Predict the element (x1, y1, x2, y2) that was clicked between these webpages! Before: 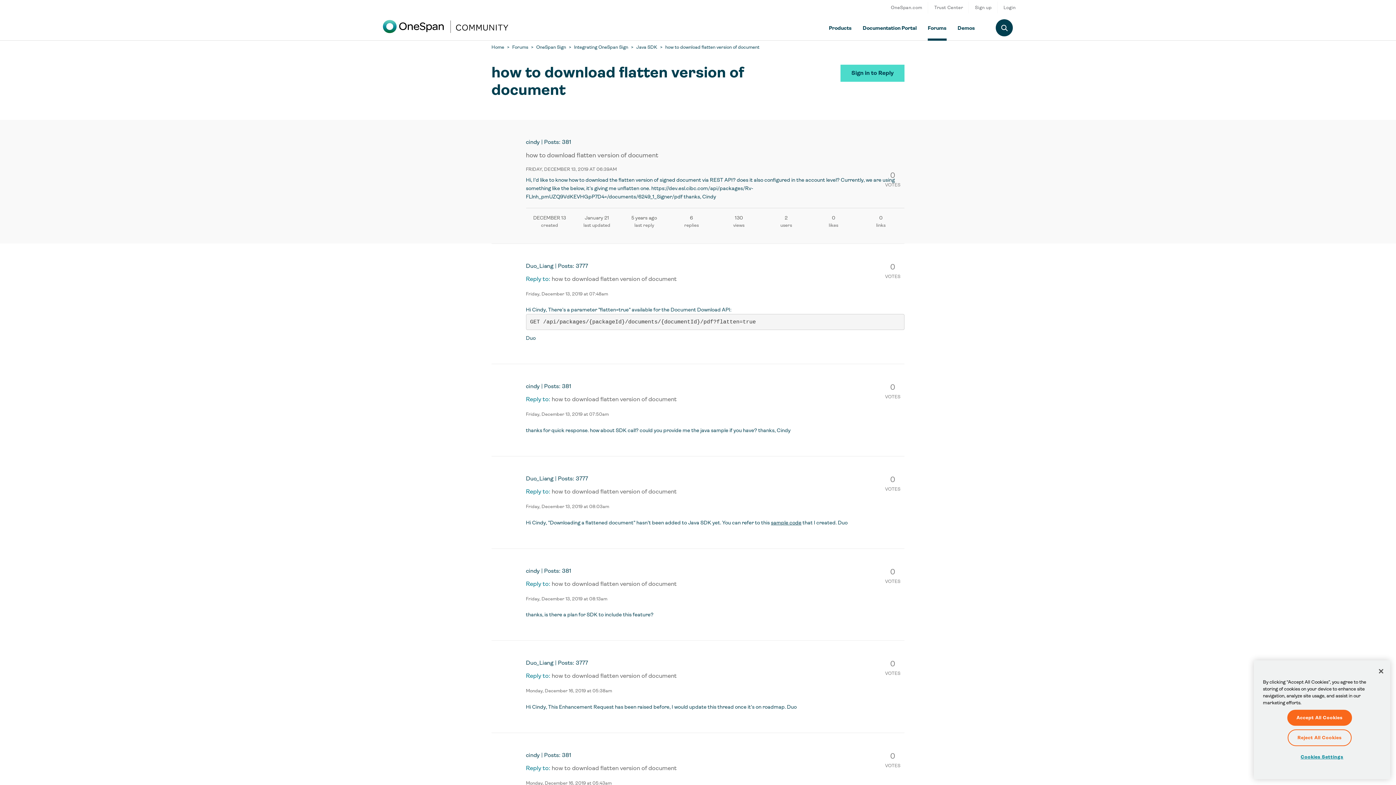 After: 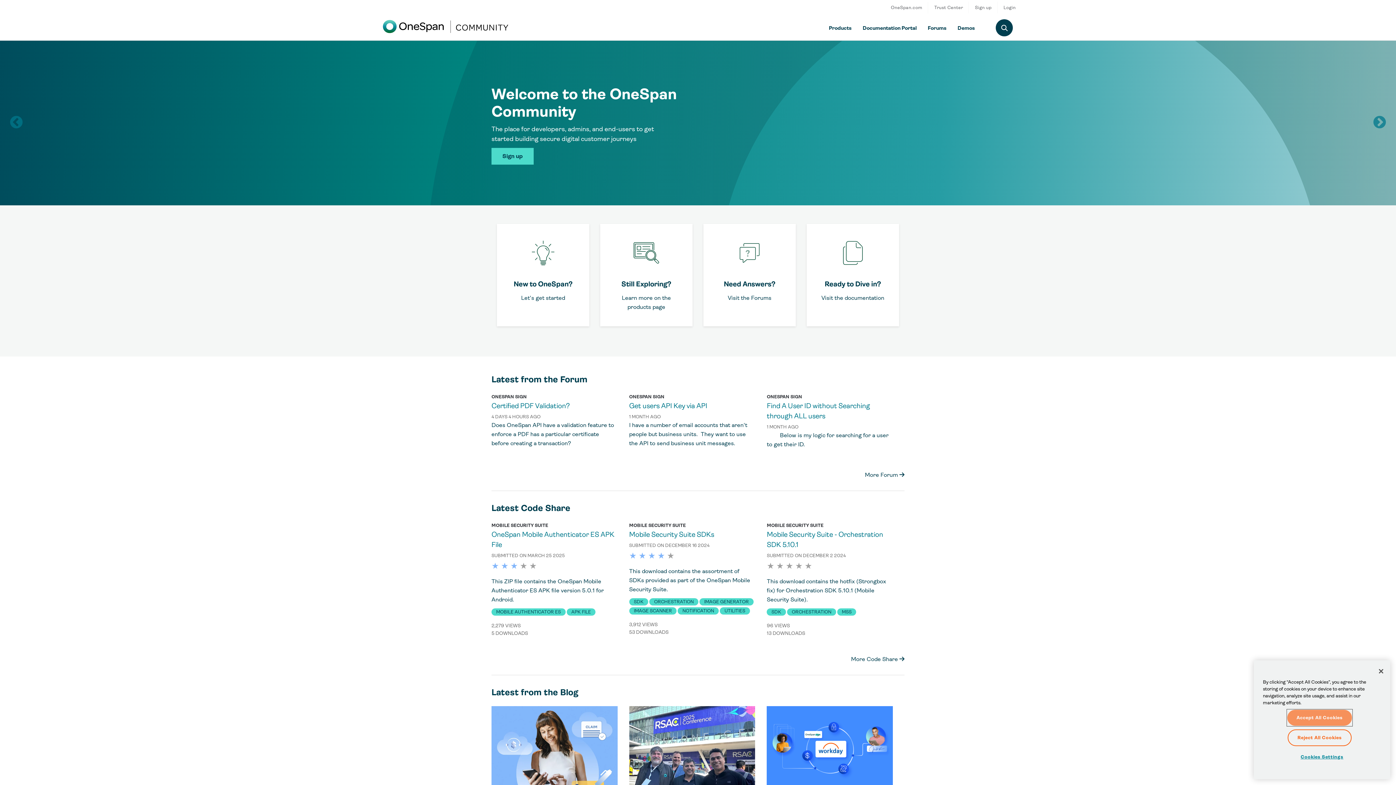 Action: bbox: (382, 19, 823, 36) label: OneSpan Community